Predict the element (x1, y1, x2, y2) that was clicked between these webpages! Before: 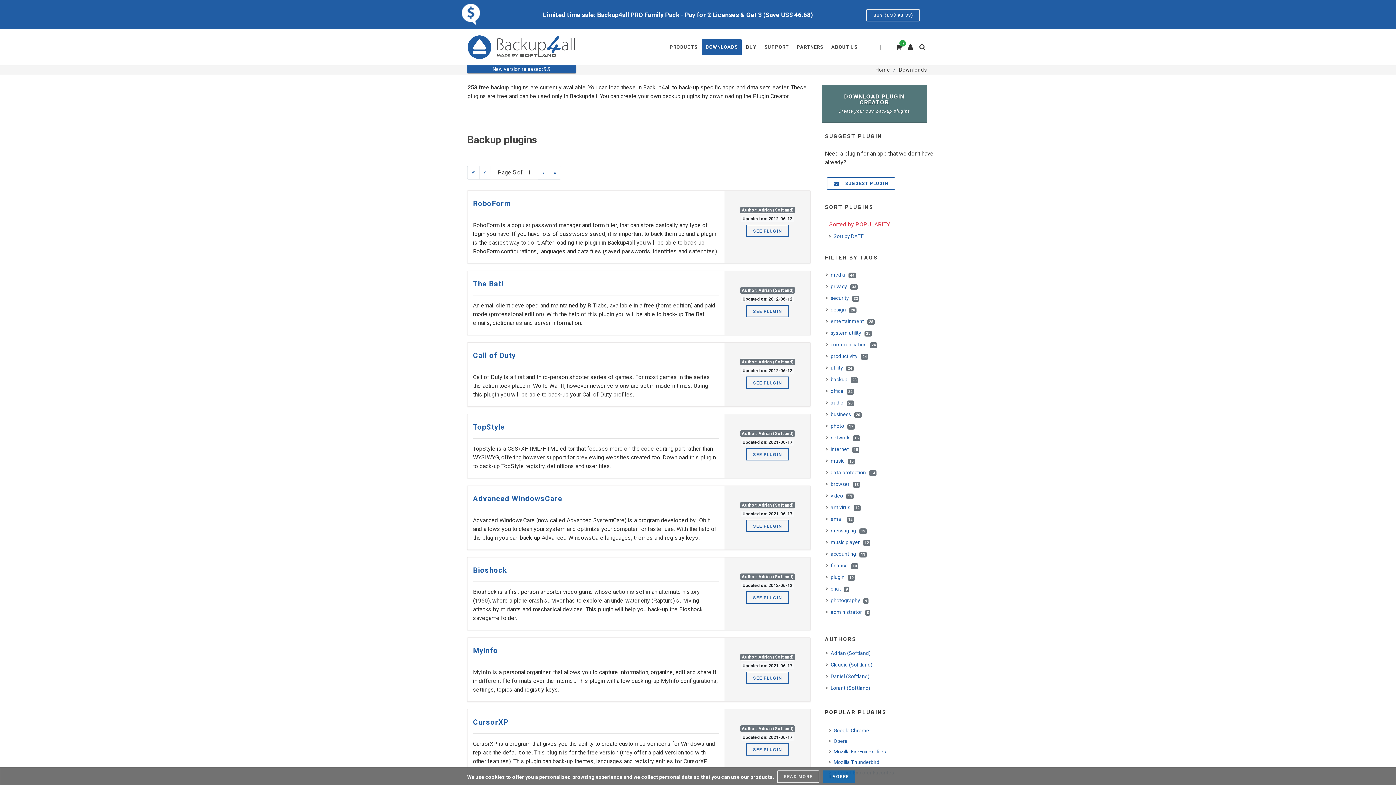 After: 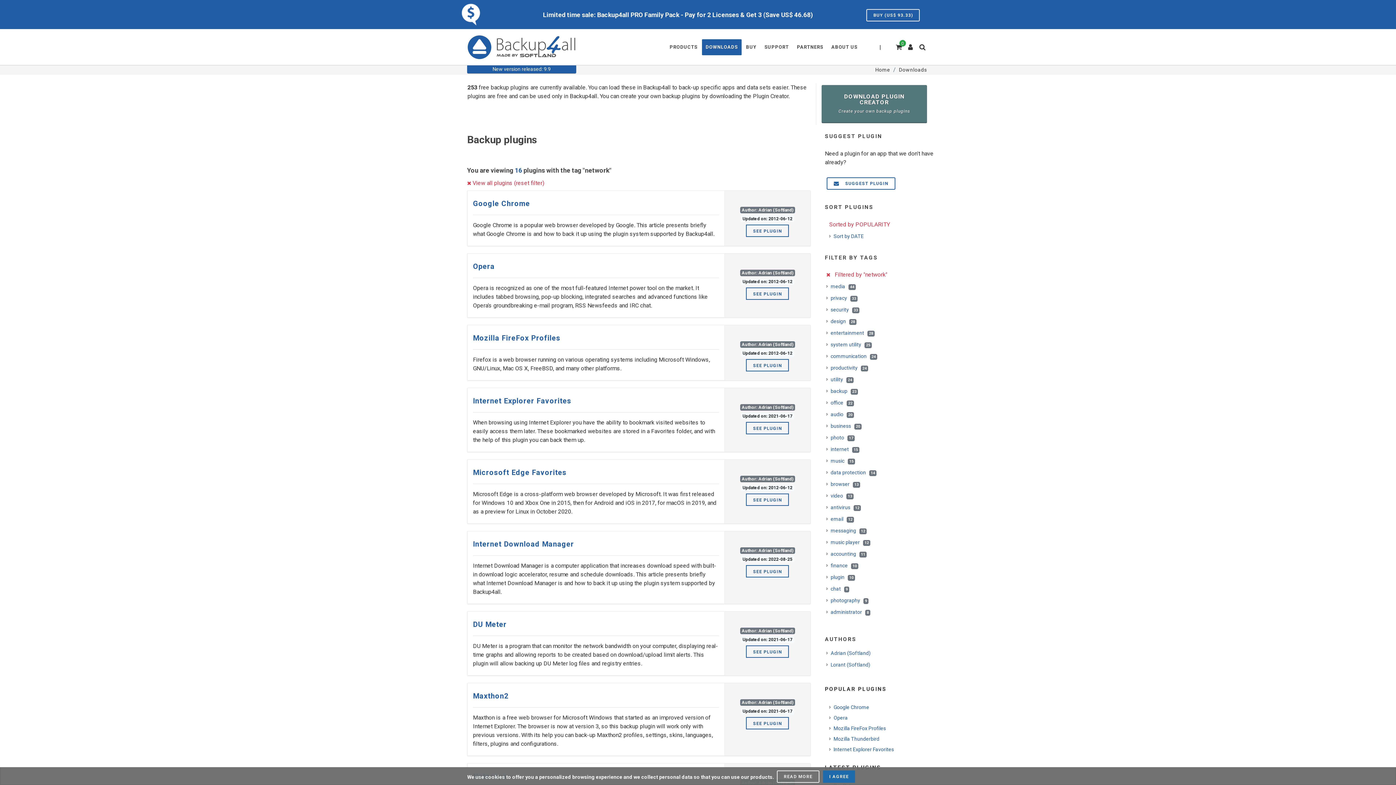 Action: label: network   16 bbox: (826, 434, 861, 441)